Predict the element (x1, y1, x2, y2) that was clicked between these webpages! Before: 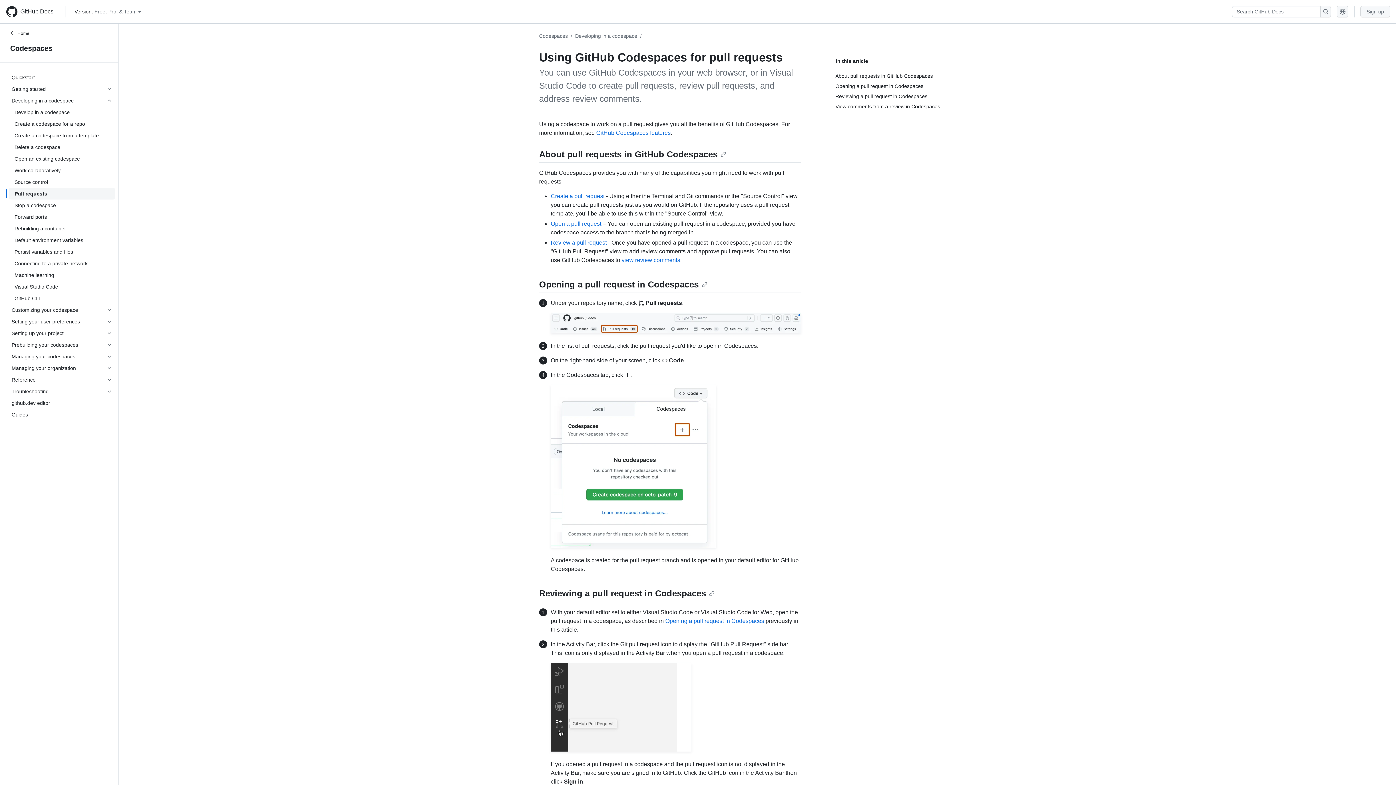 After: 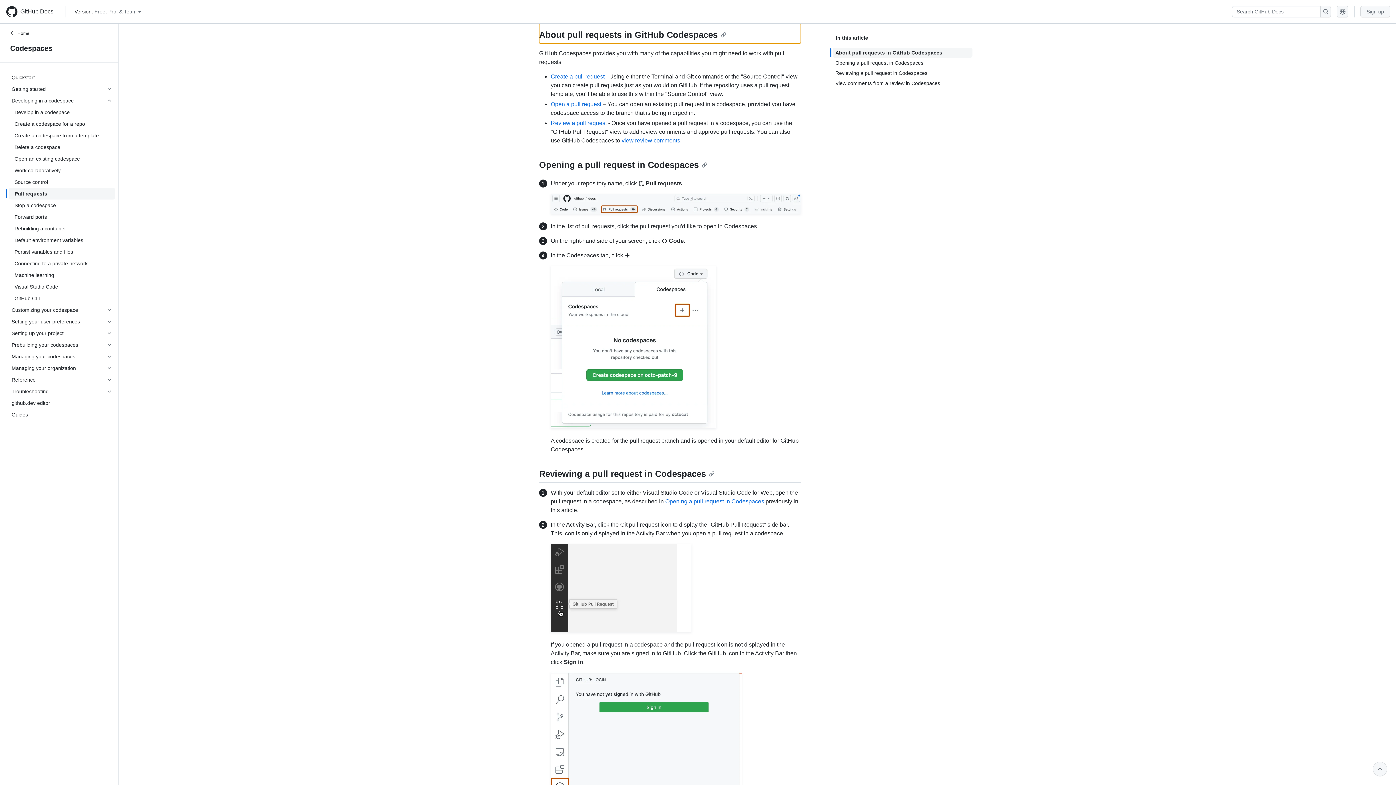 Action: label: About pull requests in GitHub Codespaces bbox: (539, 149, 726, 159)